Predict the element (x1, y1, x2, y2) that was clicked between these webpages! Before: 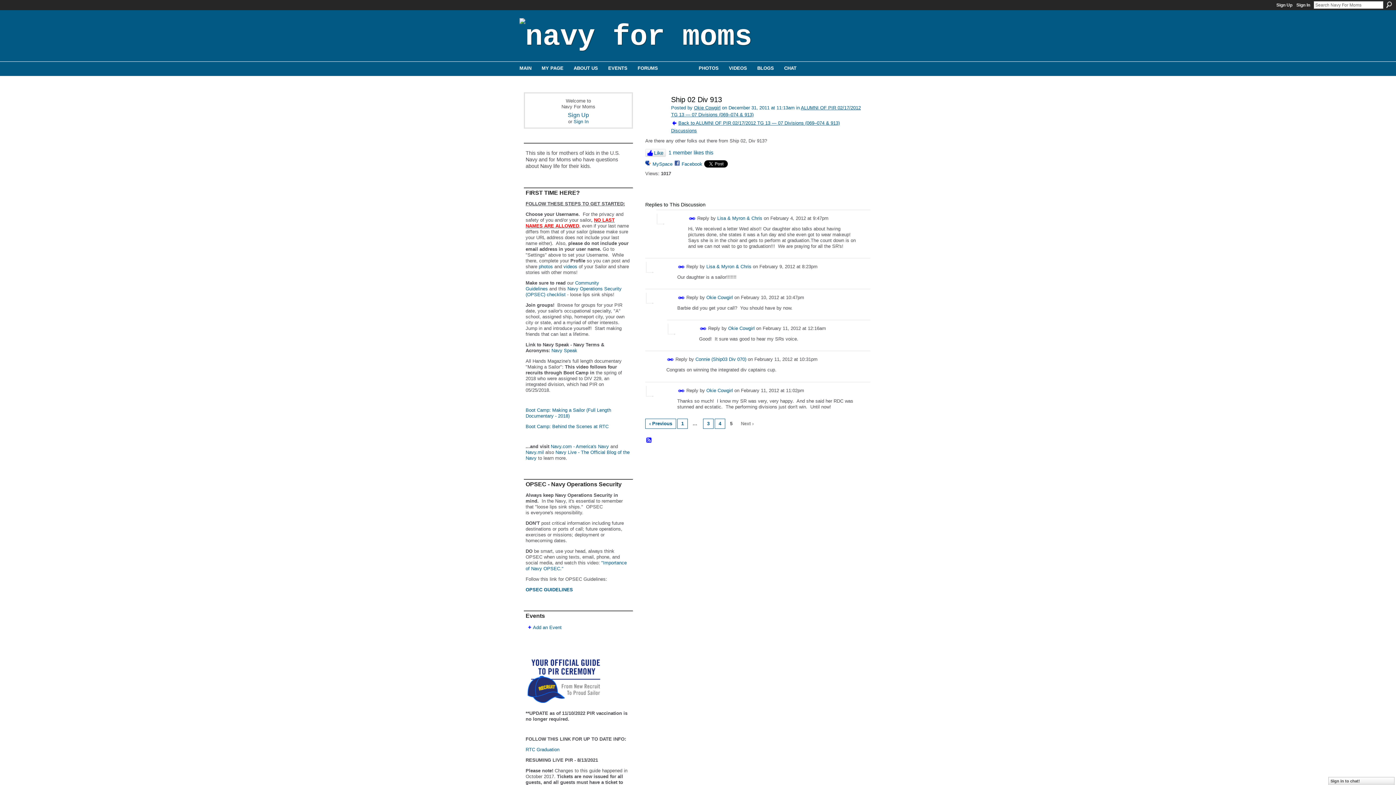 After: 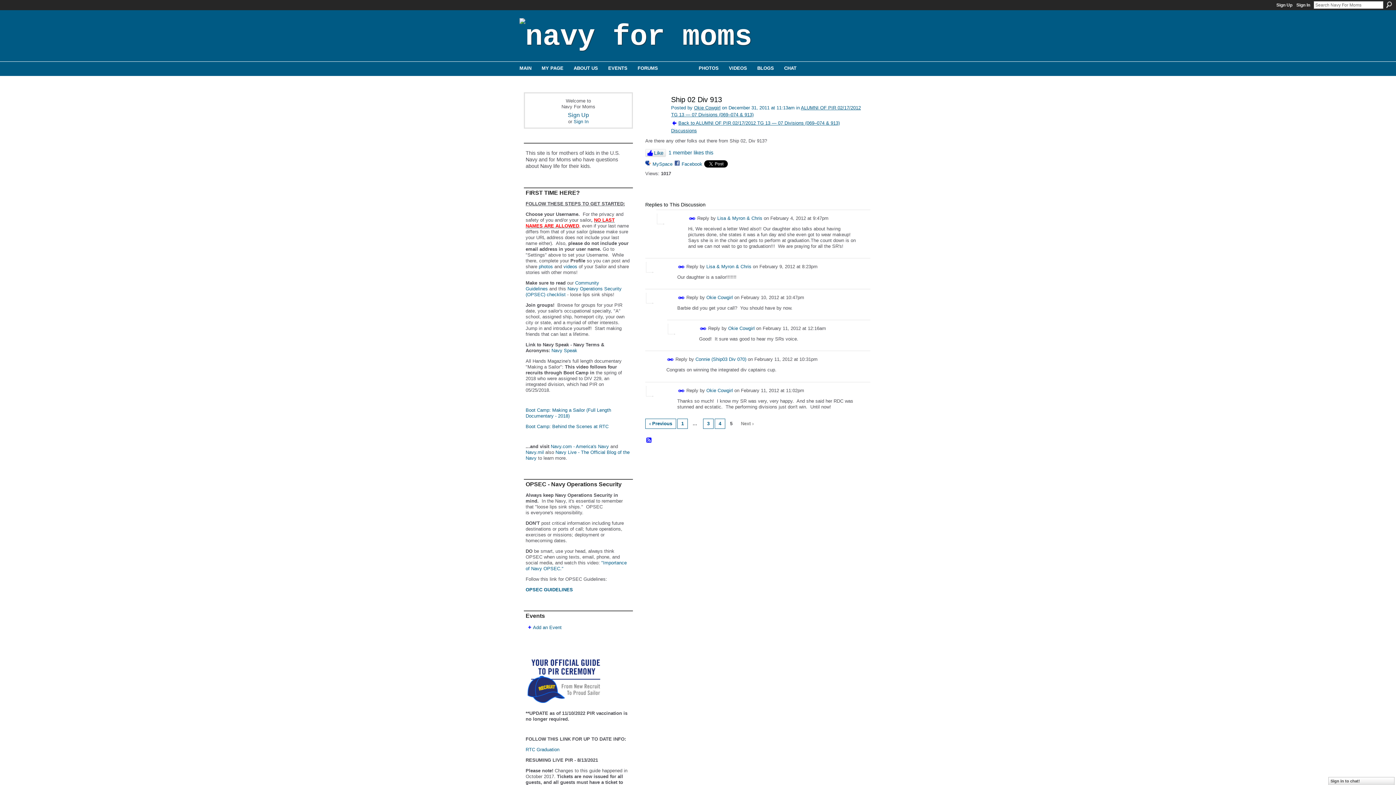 Action: bbox: (525, 424, 608, 429) label: Boot Camp: Behind the Scenes at RTC